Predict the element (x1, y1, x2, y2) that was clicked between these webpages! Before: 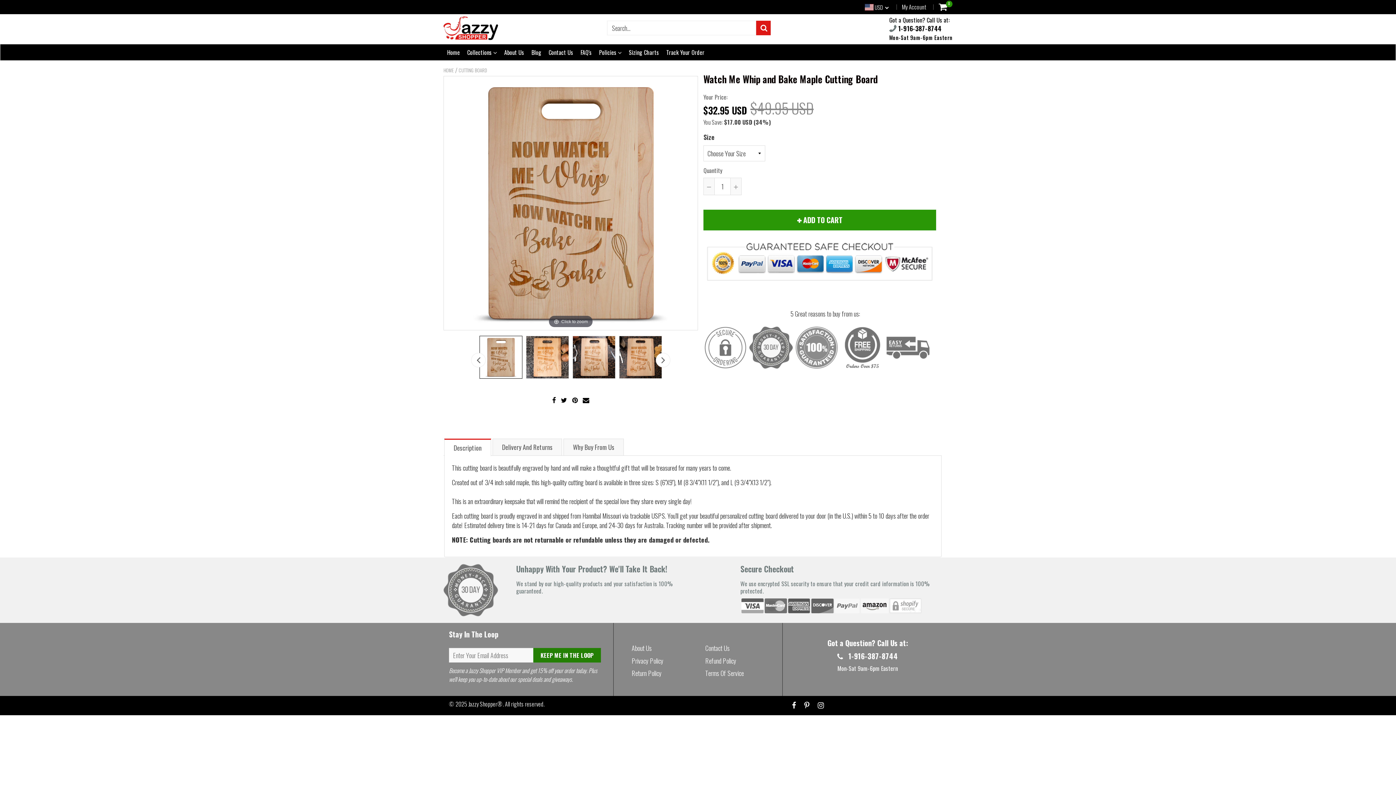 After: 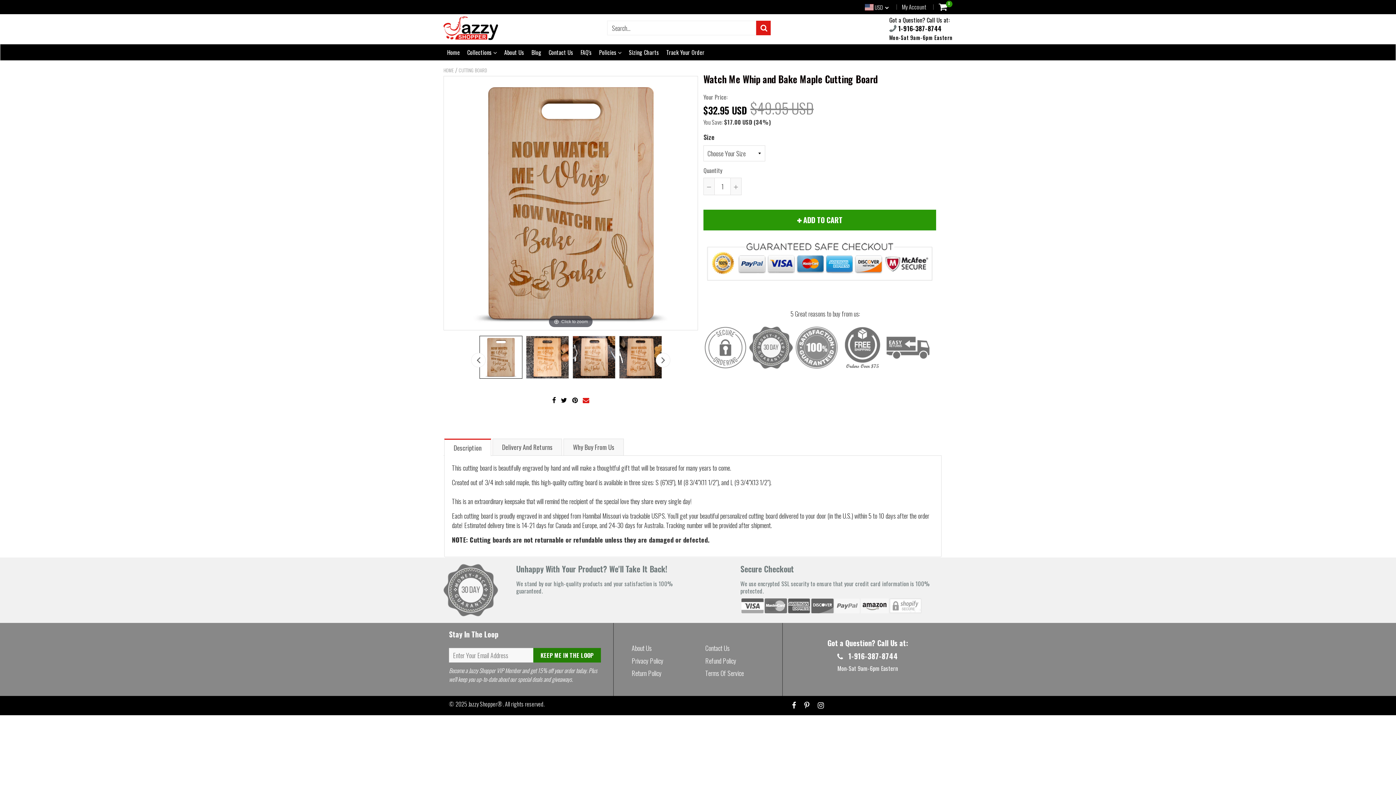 Action: bbox: (581, 395, 591, 406)